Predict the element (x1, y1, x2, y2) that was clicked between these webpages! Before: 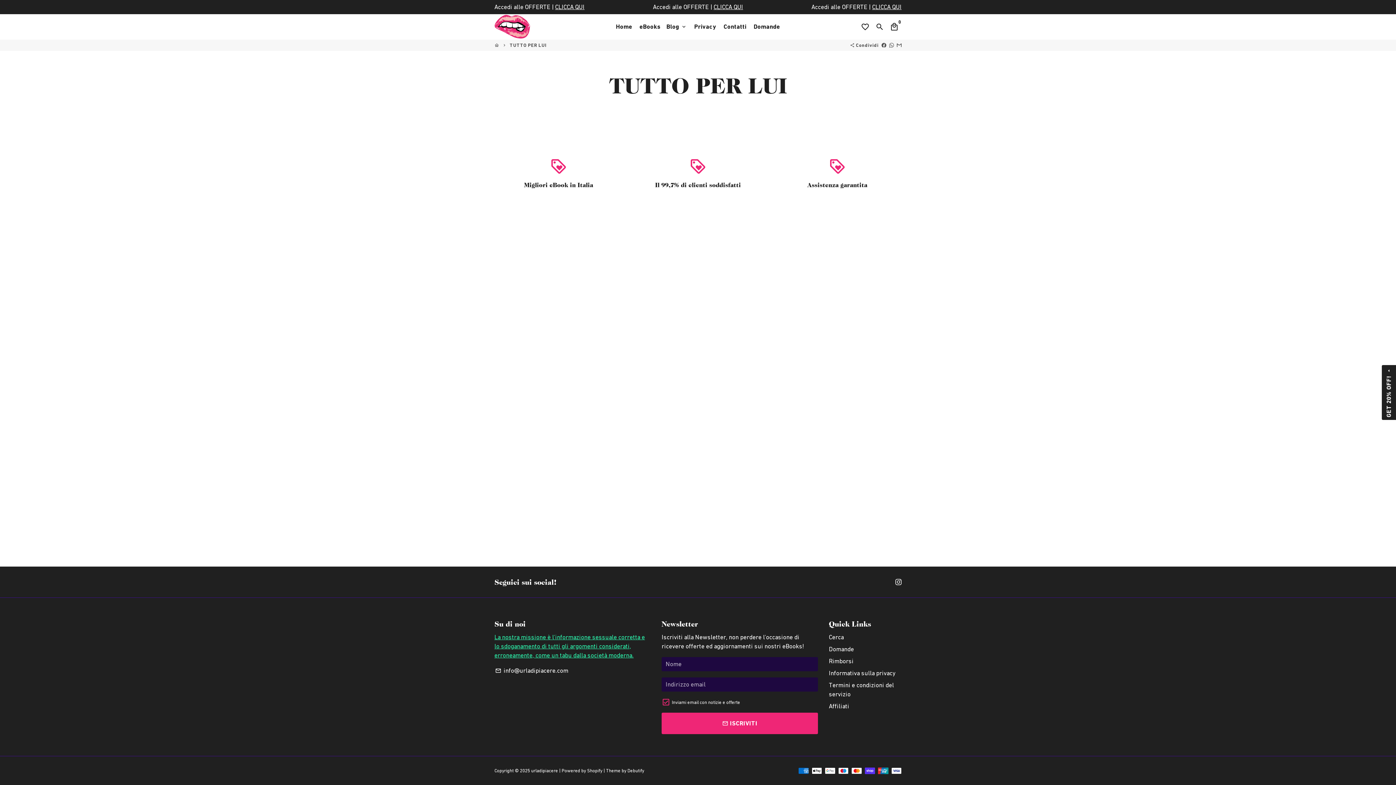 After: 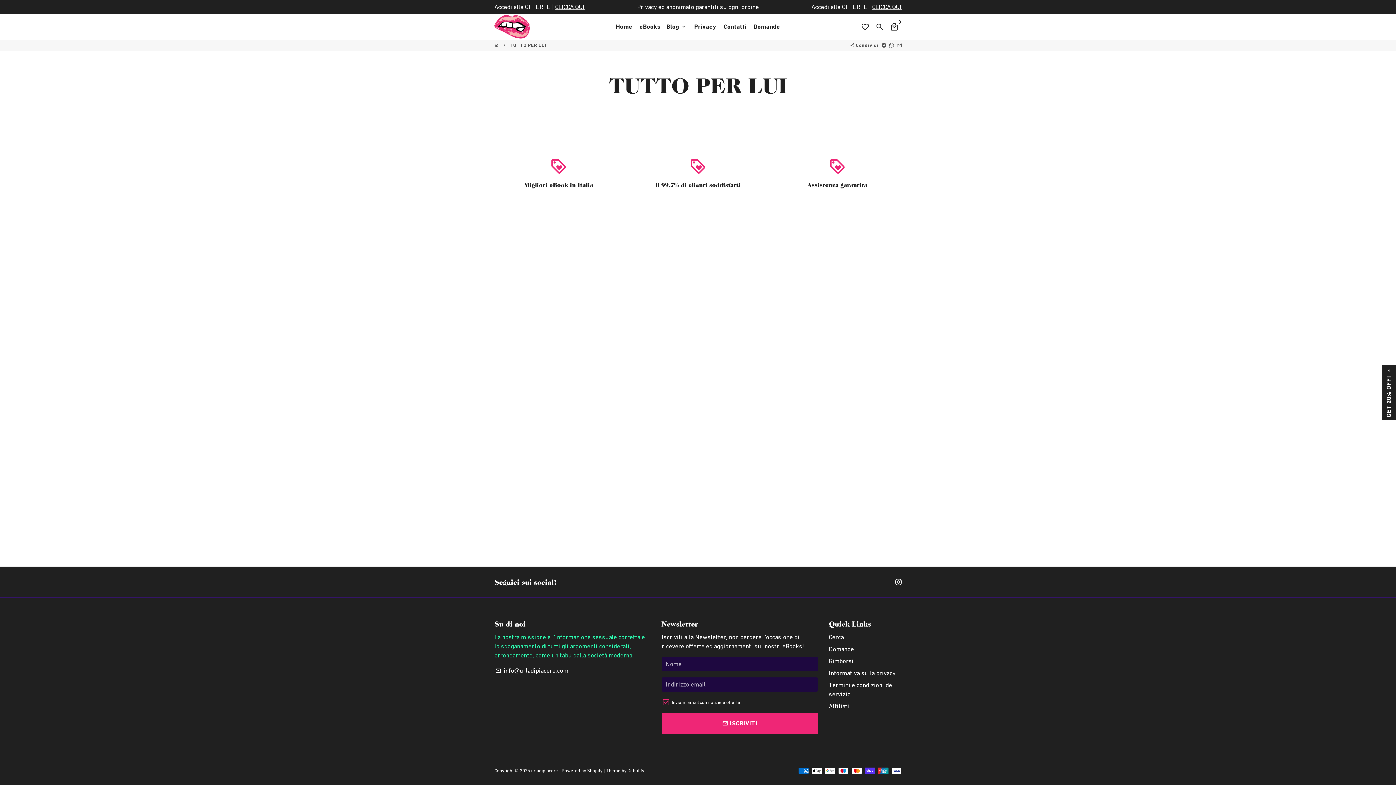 Action: bbox: (858, 19, 872, 34) label: favorite_border